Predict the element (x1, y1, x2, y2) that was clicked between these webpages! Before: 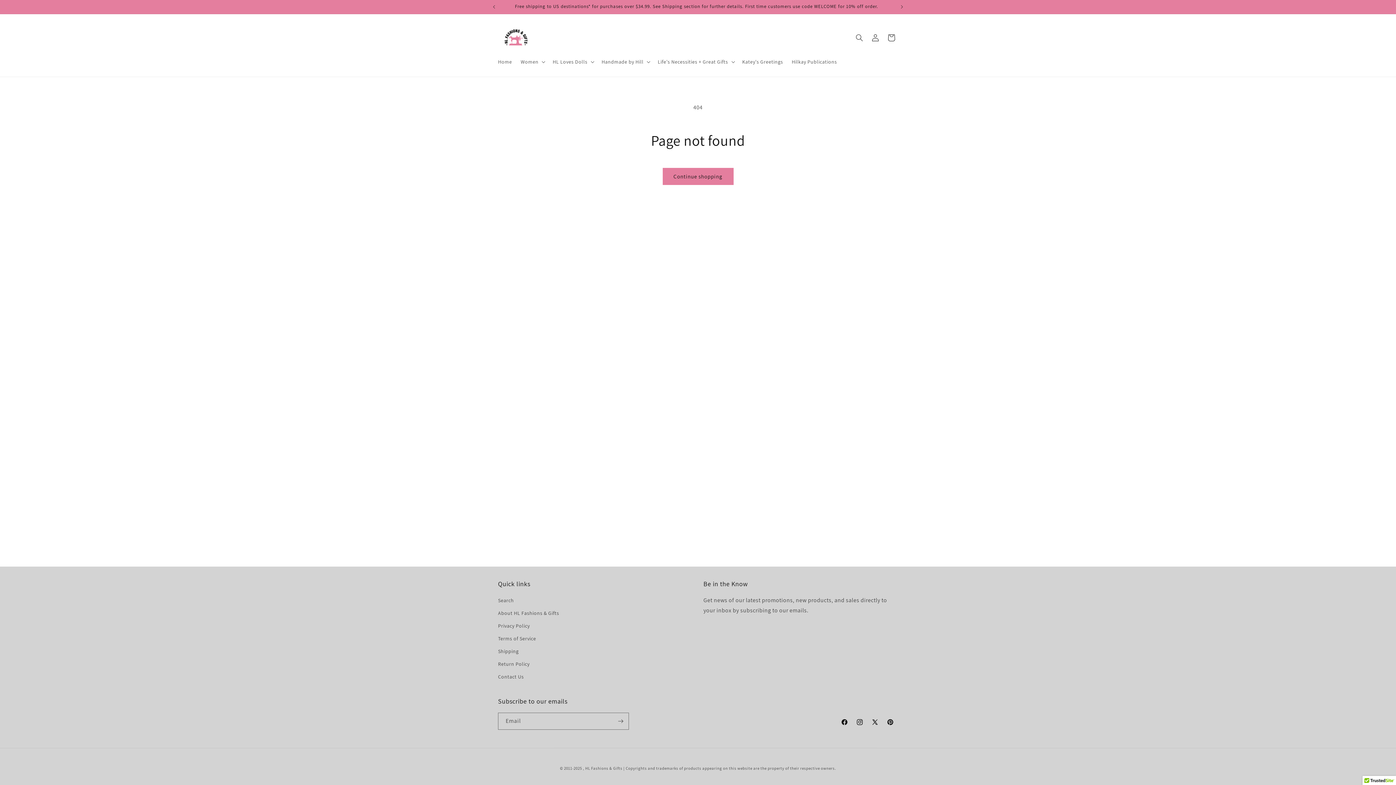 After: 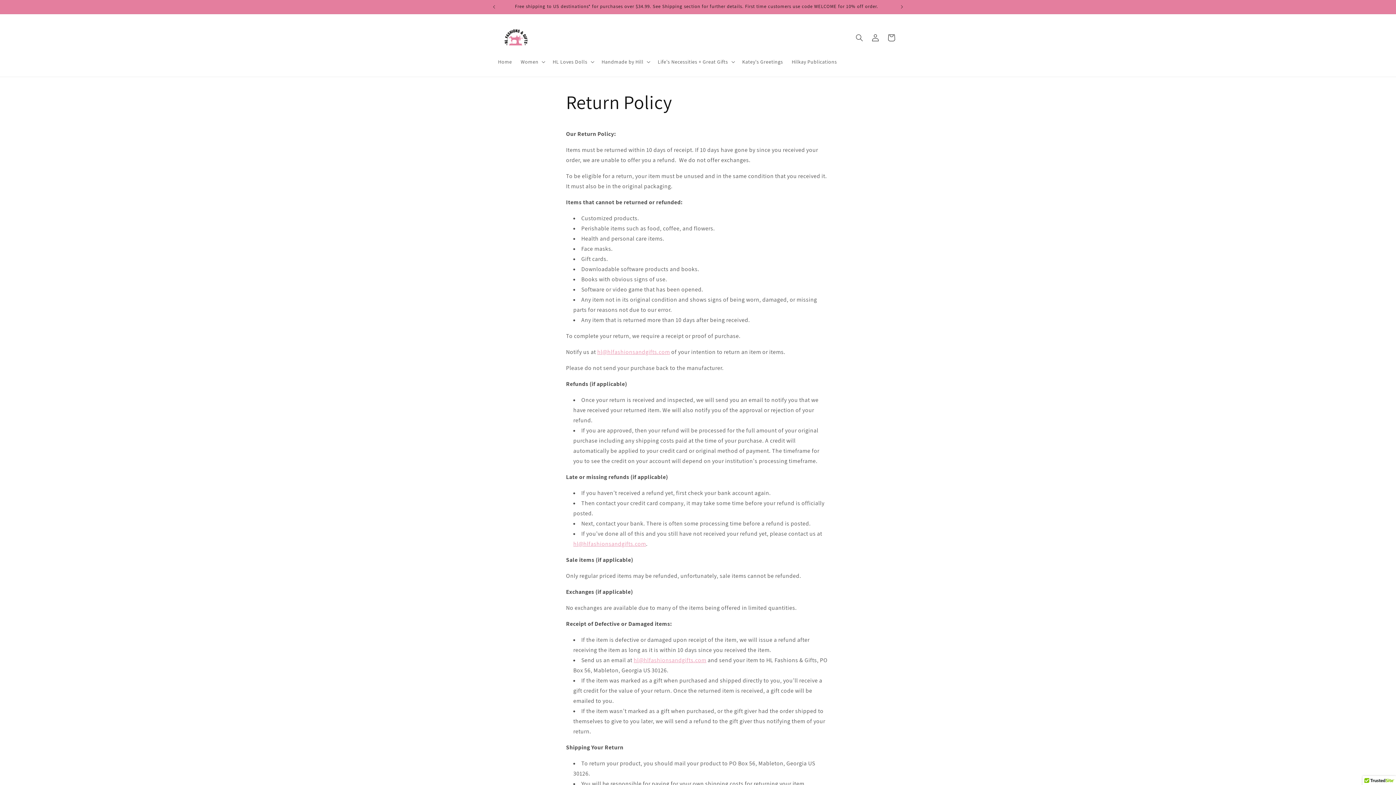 Action: bbox: (498, 658, 529, 670) label: Return Policy